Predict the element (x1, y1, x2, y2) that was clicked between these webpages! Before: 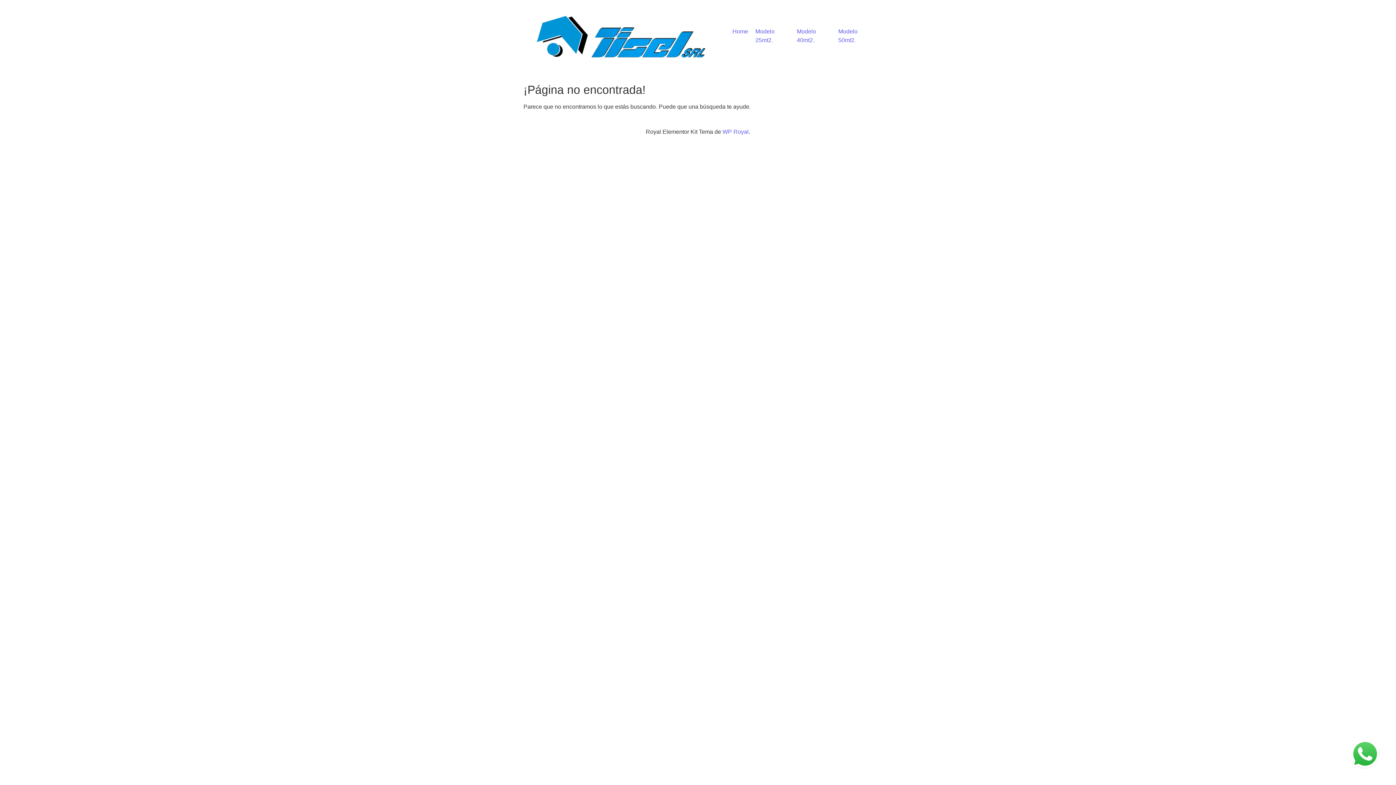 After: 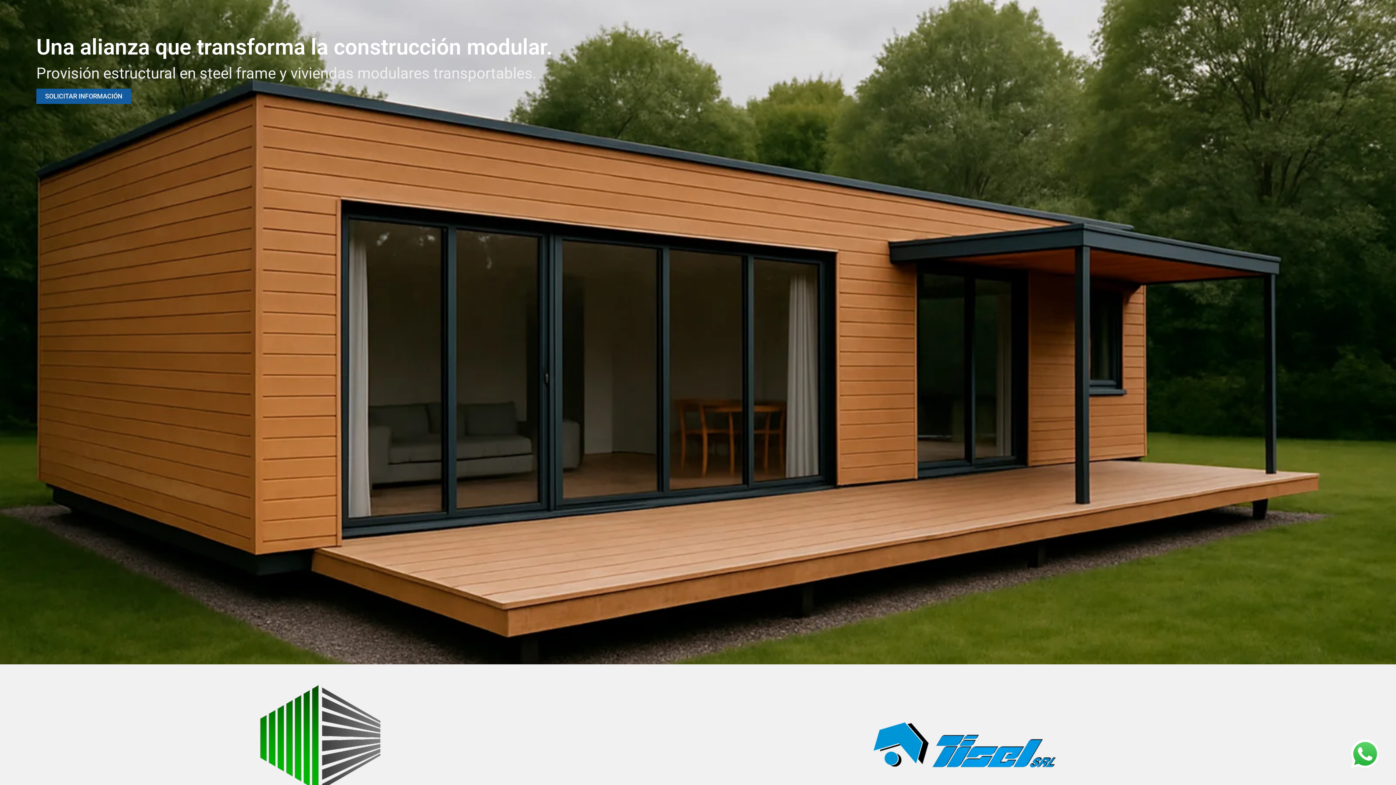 Action: bbox: (732, 28, 748, 34) label: Home